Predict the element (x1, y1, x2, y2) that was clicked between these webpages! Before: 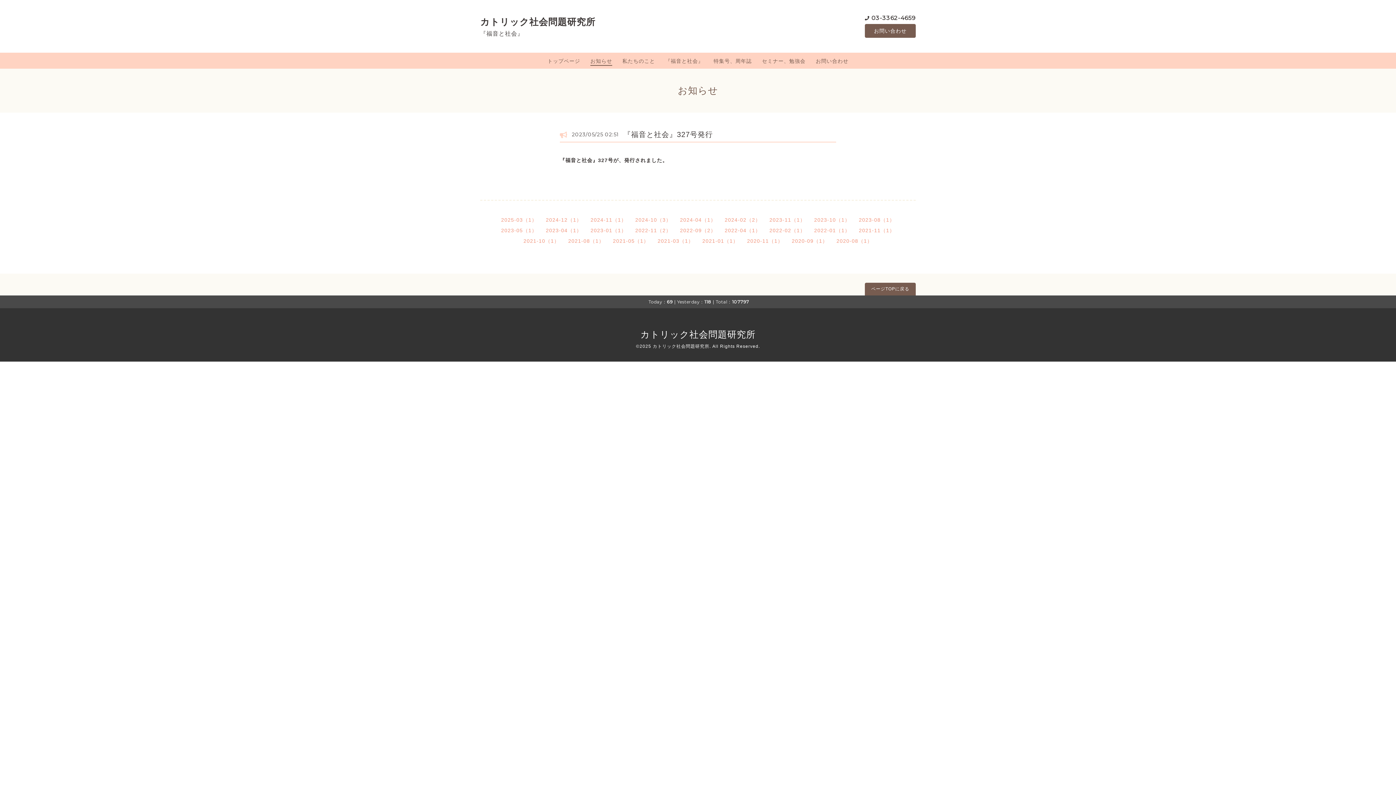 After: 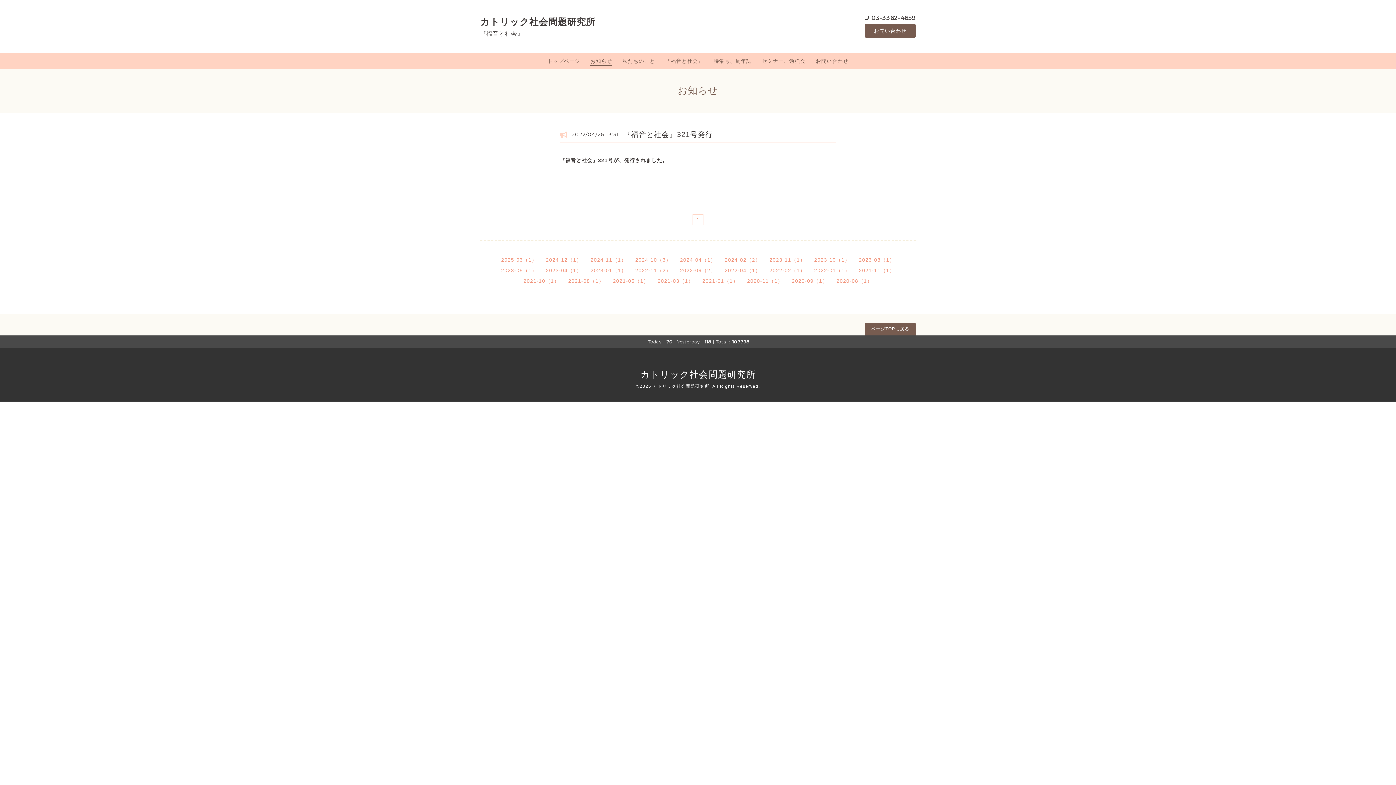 Action: label: 2022-04（1） bbox: (724, 227, 760, 233)